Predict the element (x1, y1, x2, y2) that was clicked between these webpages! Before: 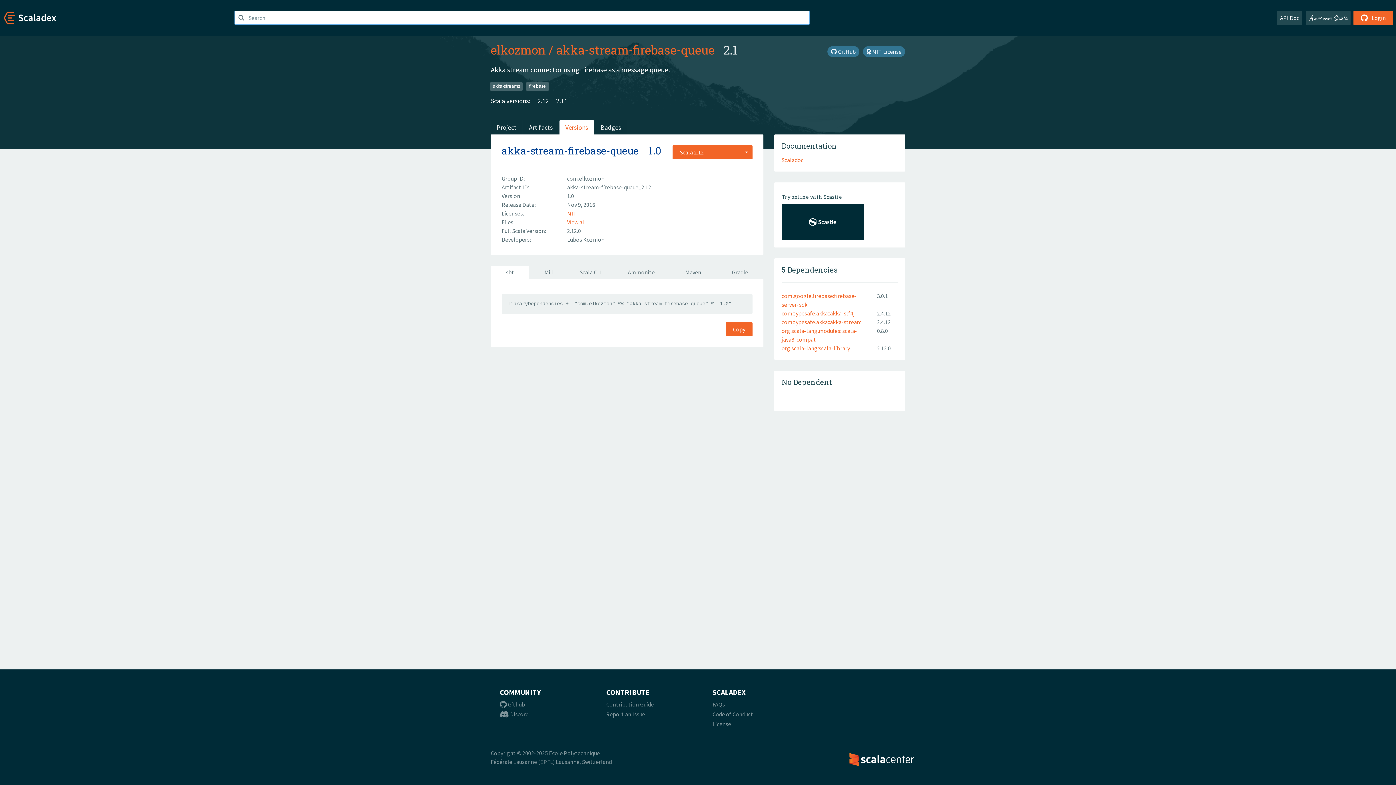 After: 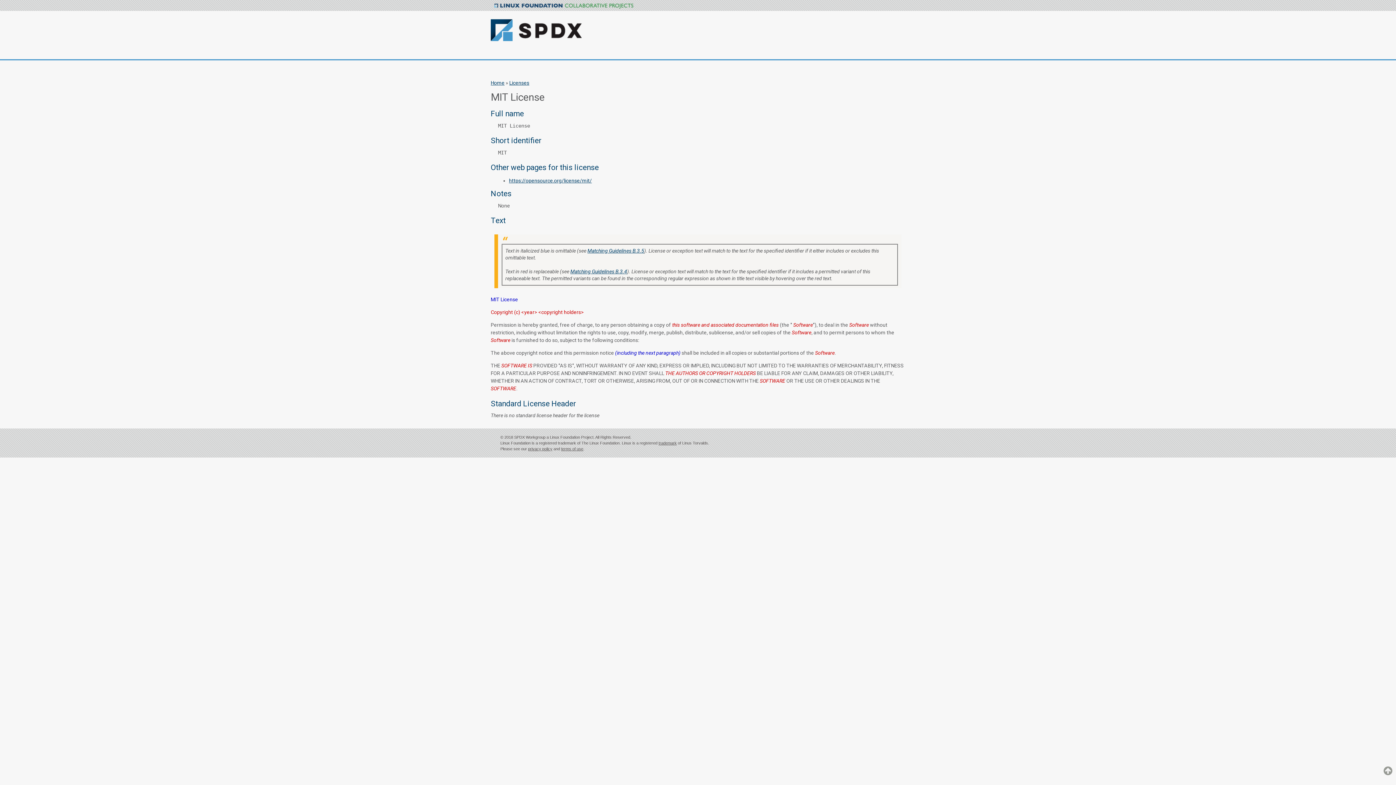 Action: bbox: (567, 209, 577, 217) label: MIT